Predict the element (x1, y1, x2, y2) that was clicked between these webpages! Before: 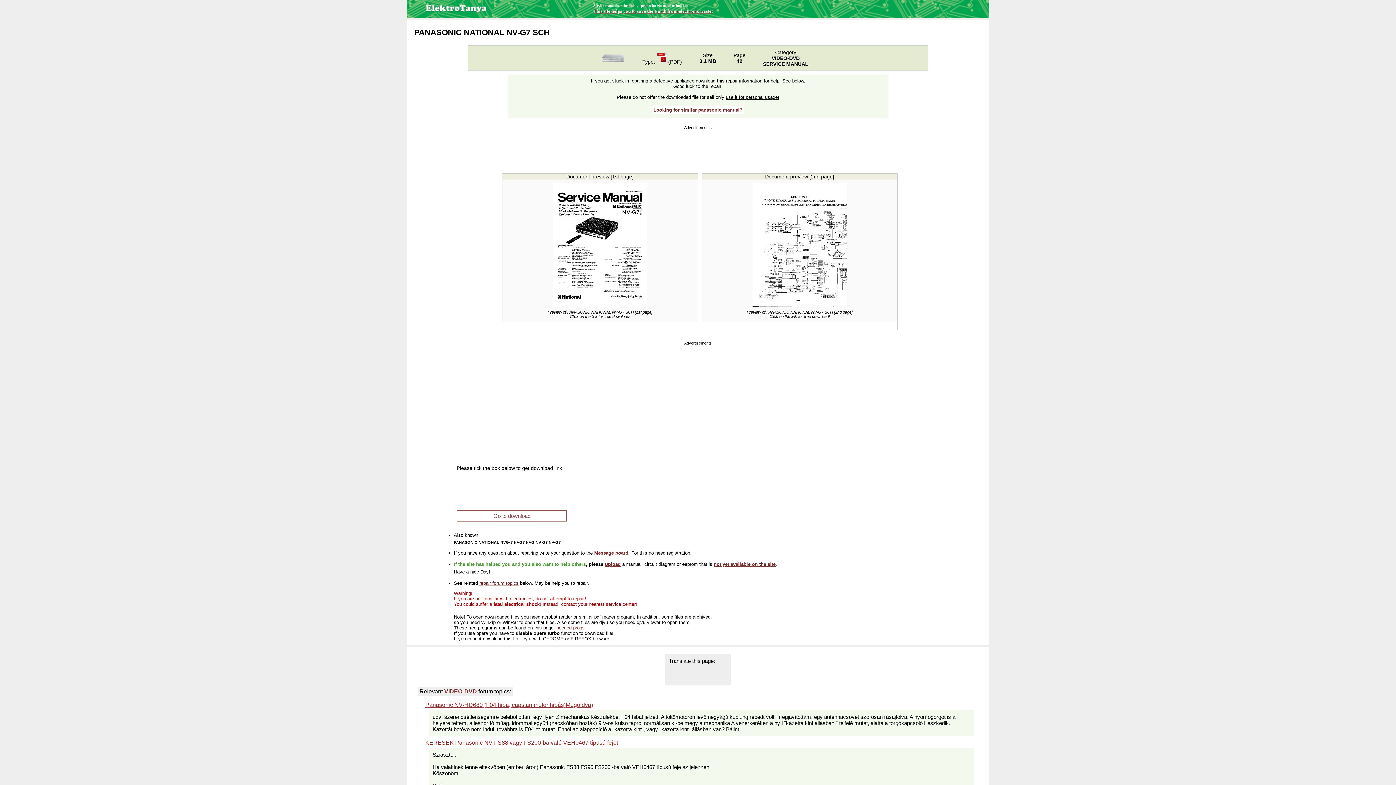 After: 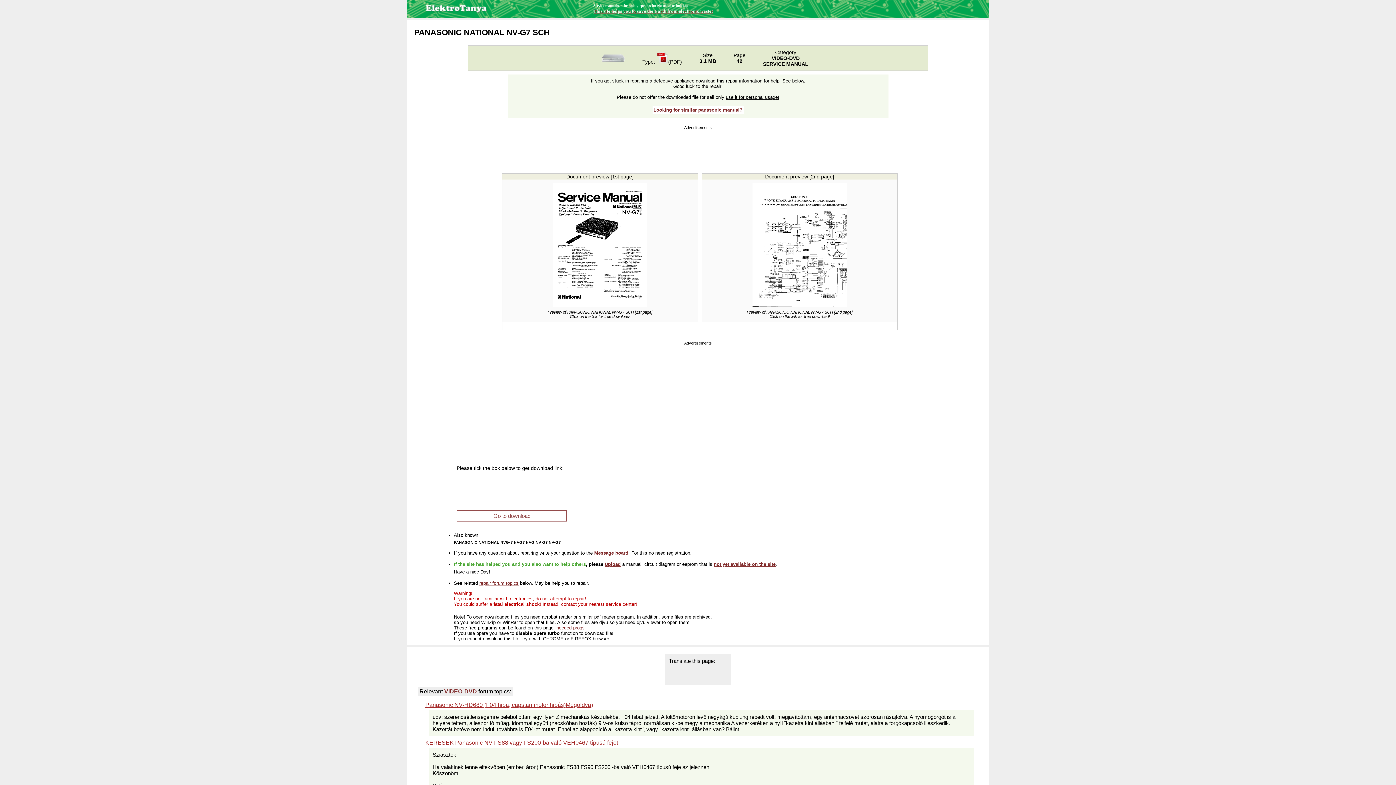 Action: bbox: (444, 688, 477, 694) label: VIDEO-DVD